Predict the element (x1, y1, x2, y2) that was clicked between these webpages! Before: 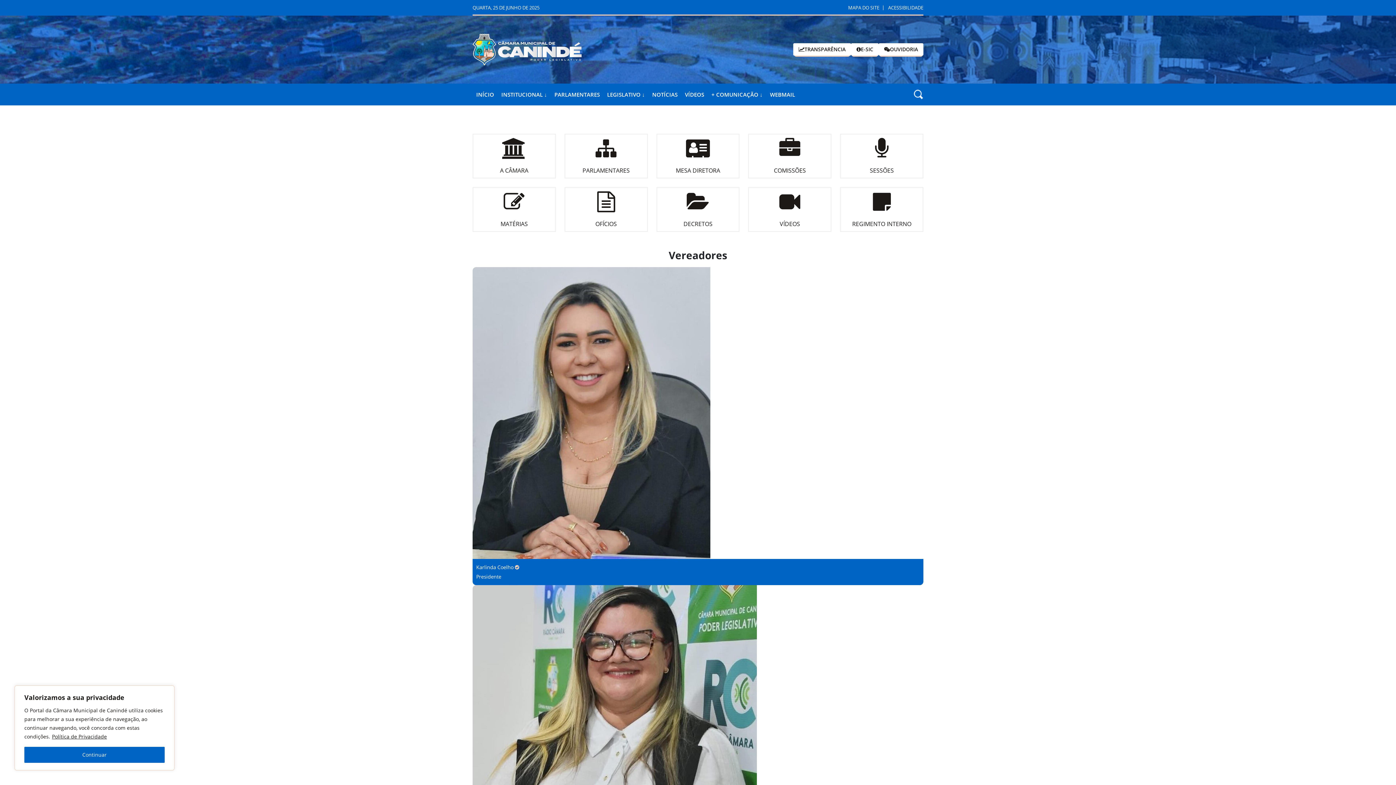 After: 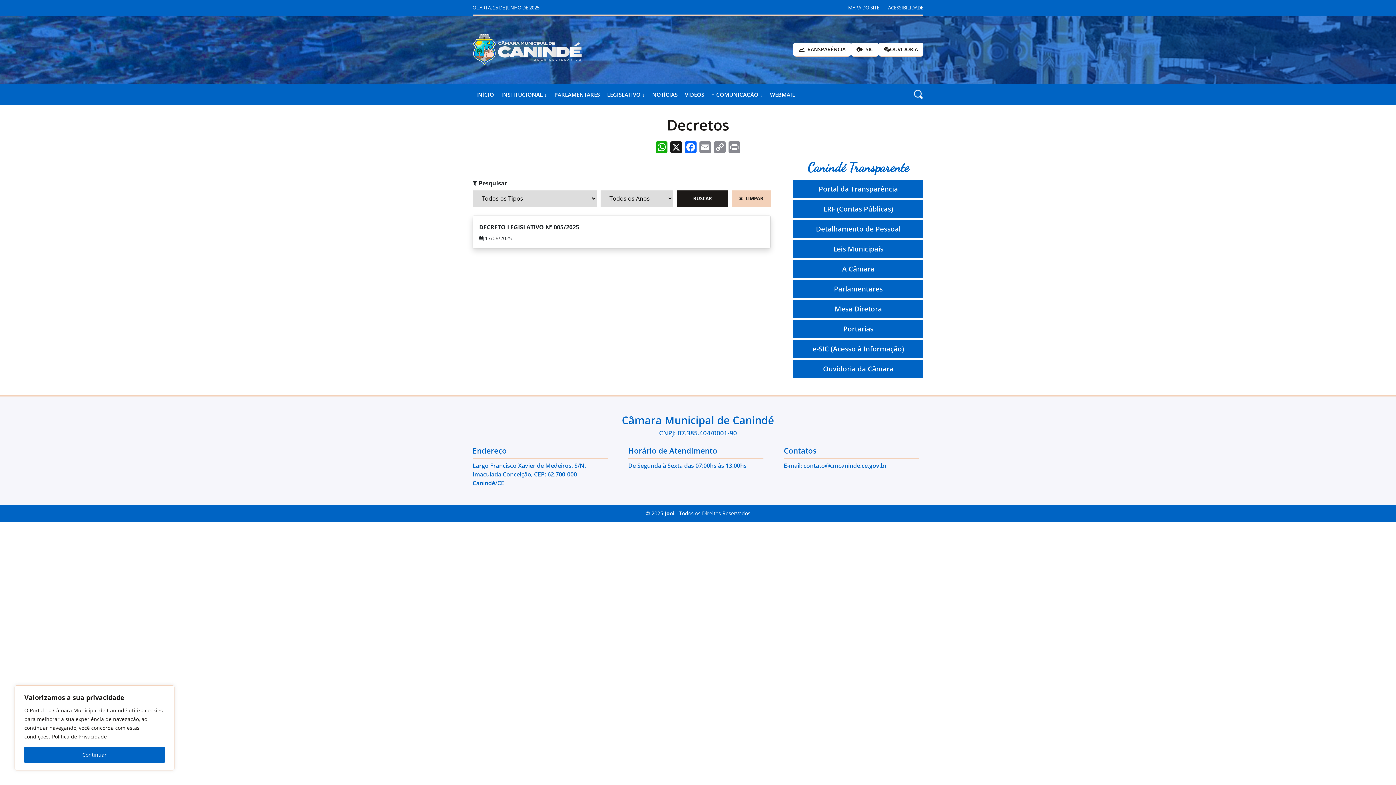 Action: bbox: (660, 191, 735, 227) label: DECRETOS